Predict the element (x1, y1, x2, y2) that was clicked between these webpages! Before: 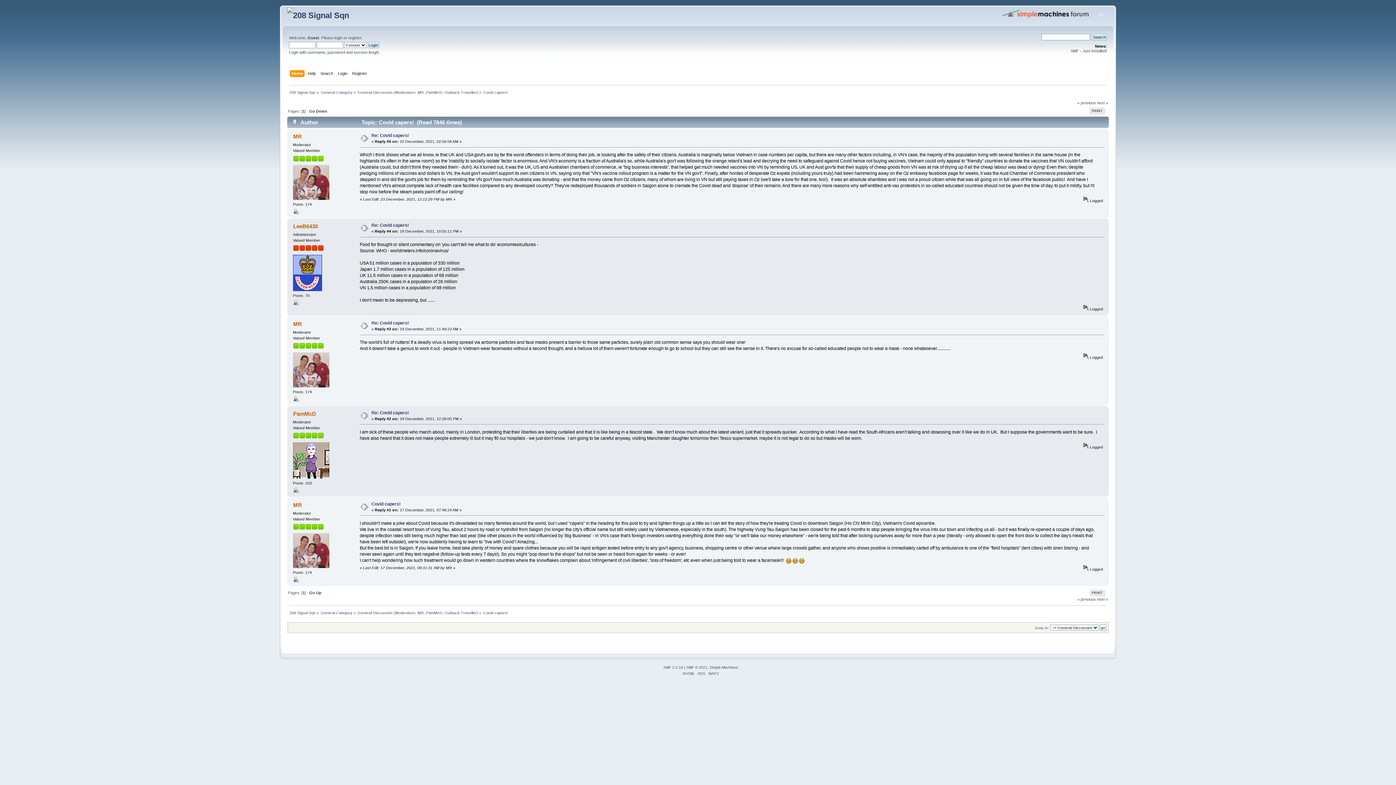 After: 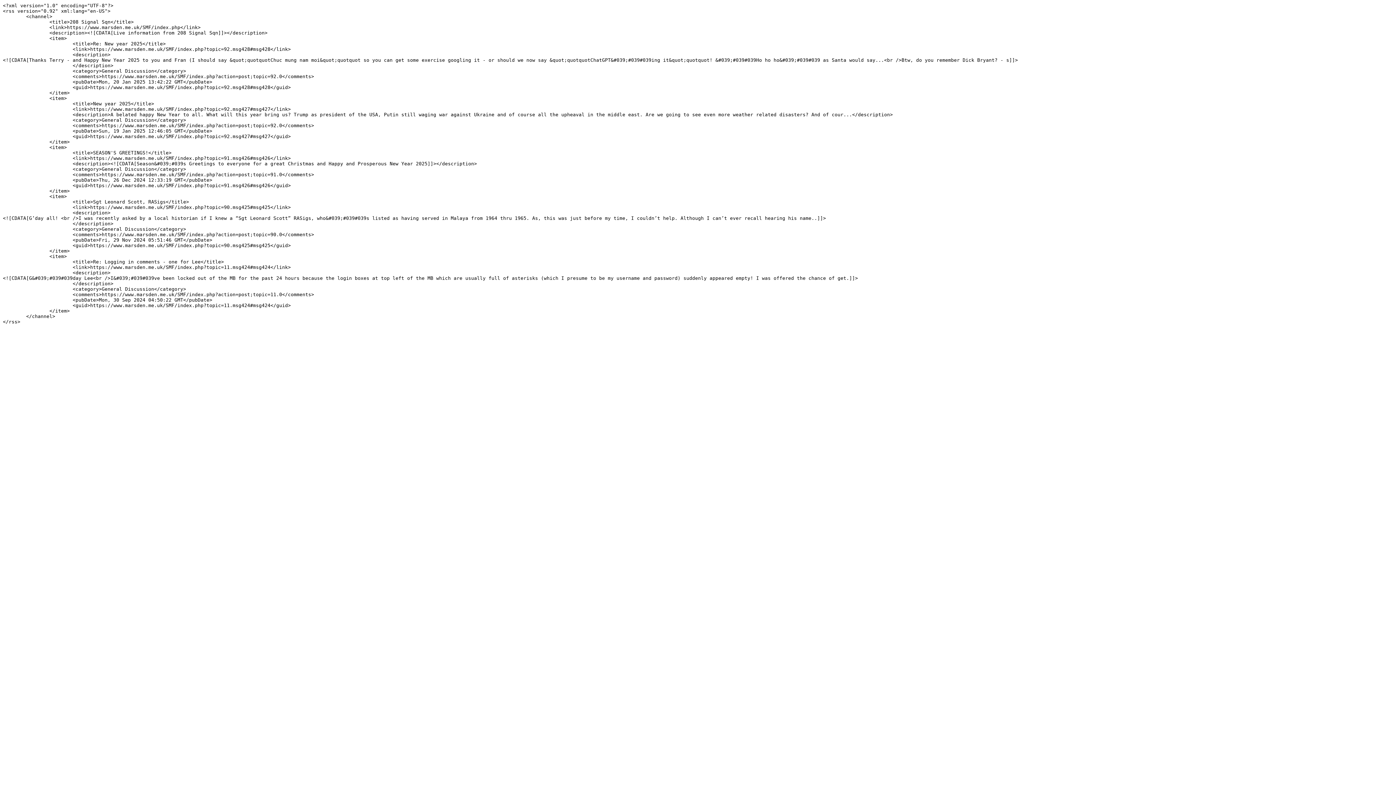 Action: label: RSS bbox: (698, 672, 705, 676)